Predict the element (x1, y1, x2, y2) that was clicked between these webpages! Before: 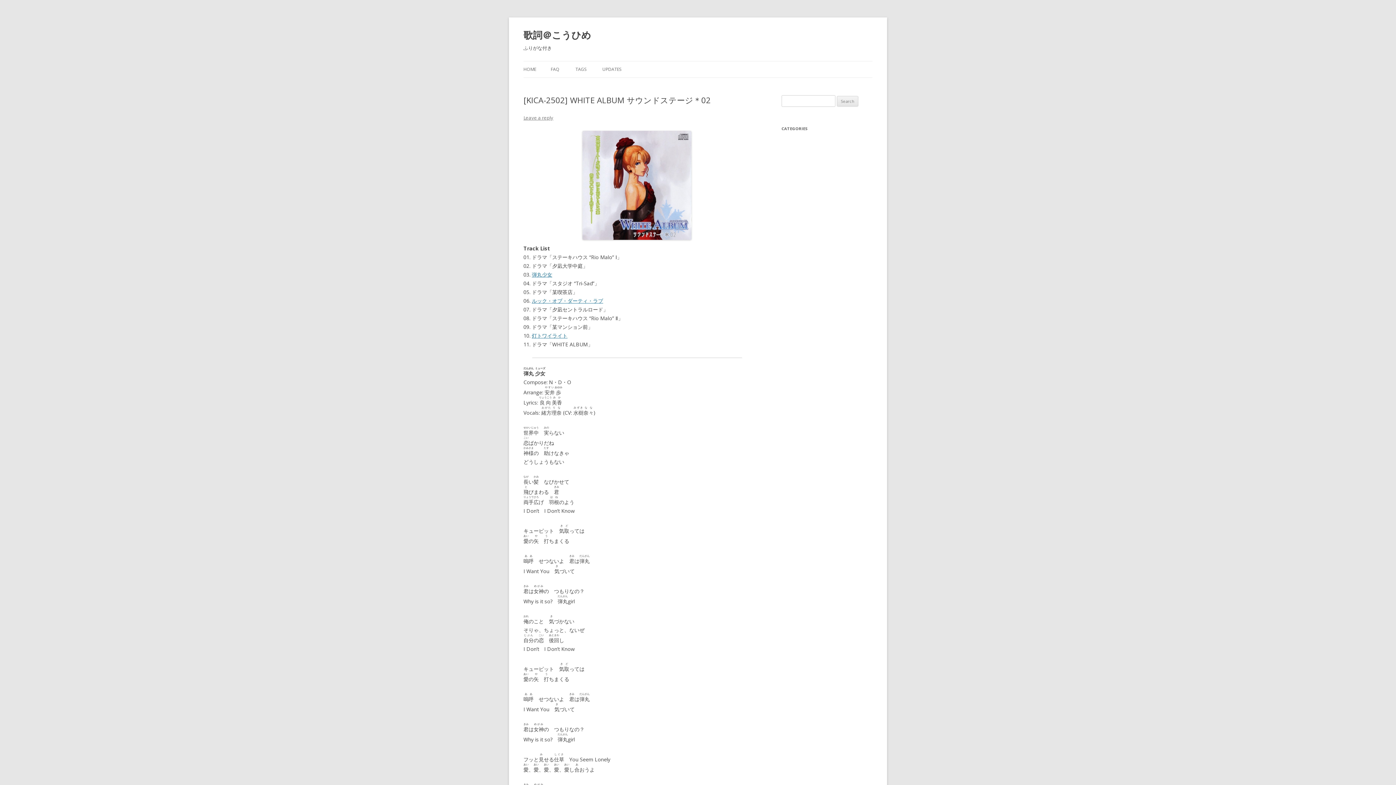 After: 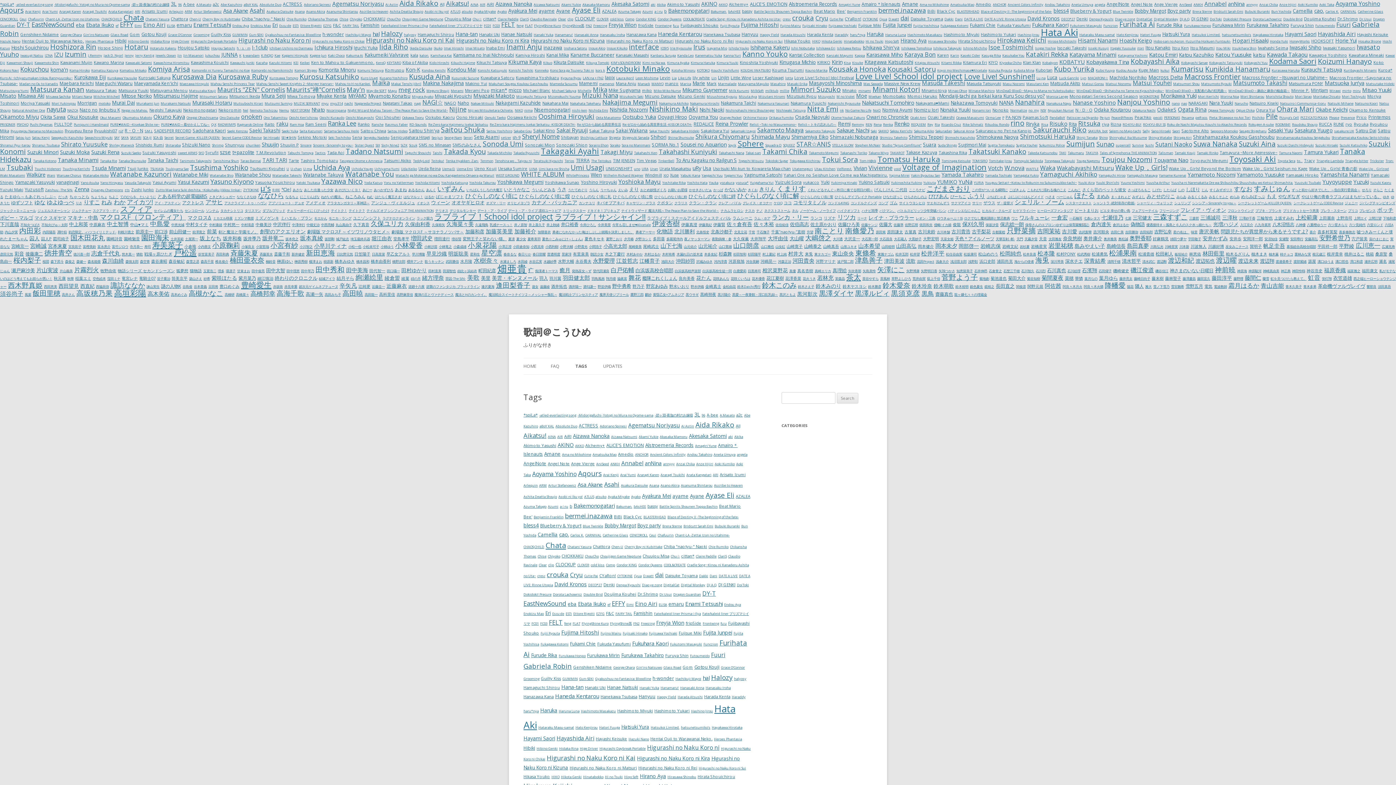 Action: bbox: (575, 61, 586, 77) label: TAGS